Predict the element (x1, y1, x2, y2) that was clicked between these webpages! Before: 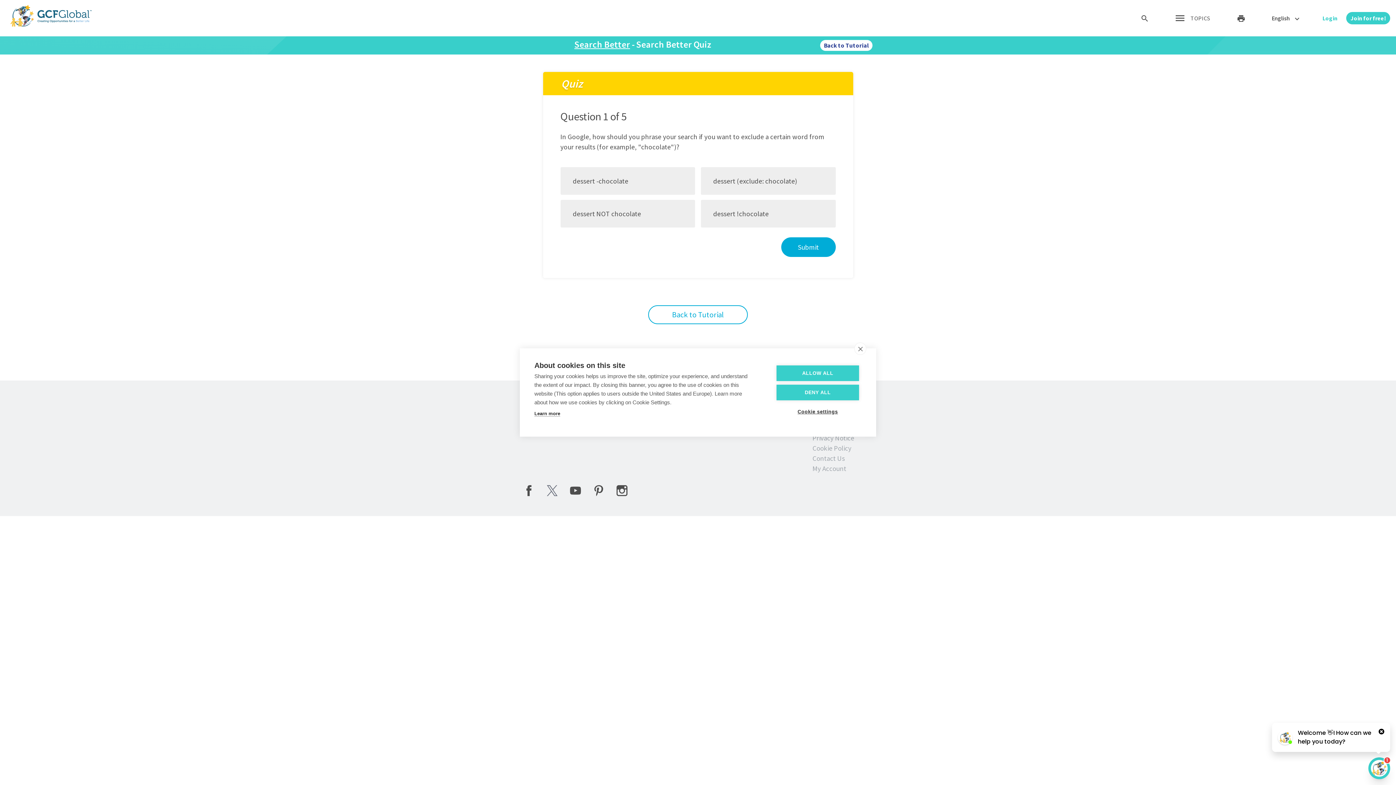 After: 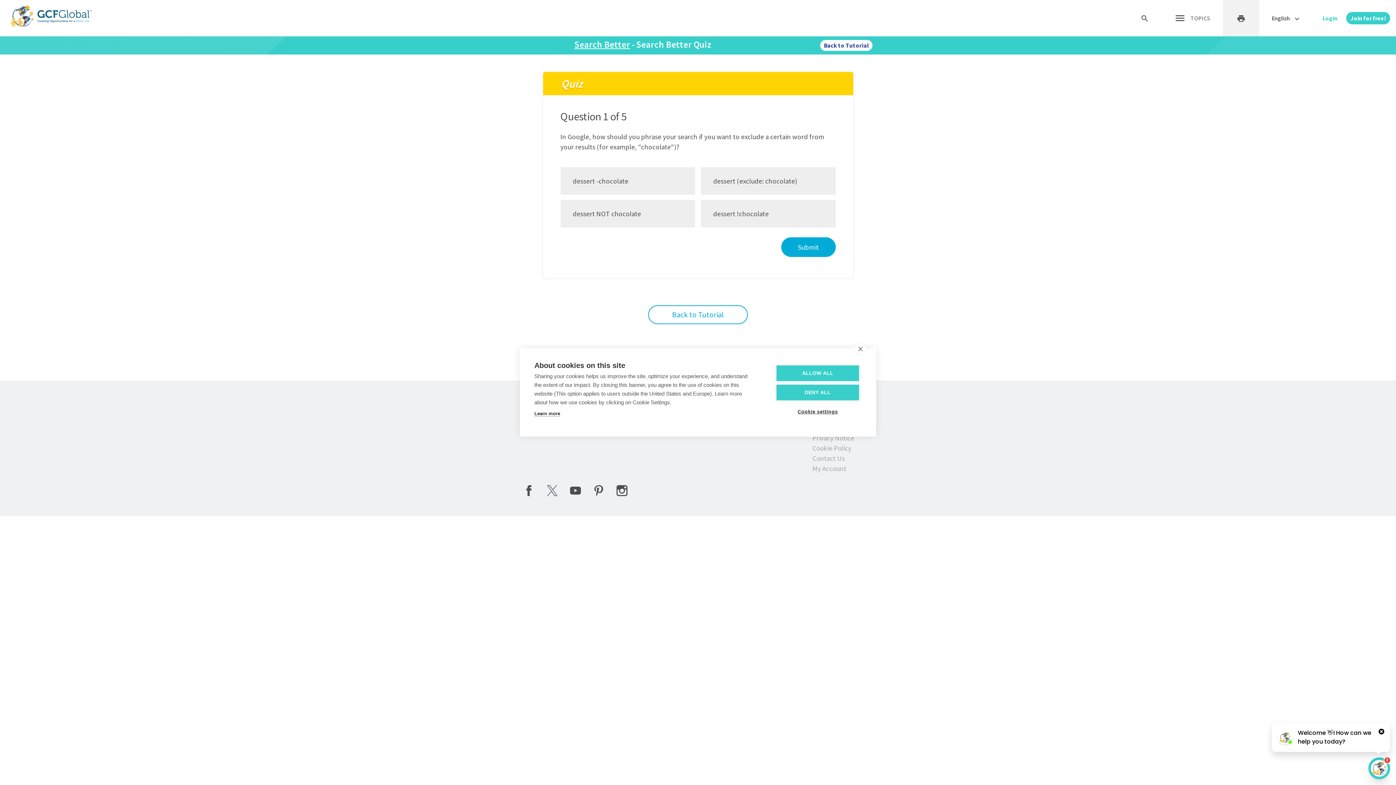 Action: bbox: (1223, 0, 1259, 36) label: print